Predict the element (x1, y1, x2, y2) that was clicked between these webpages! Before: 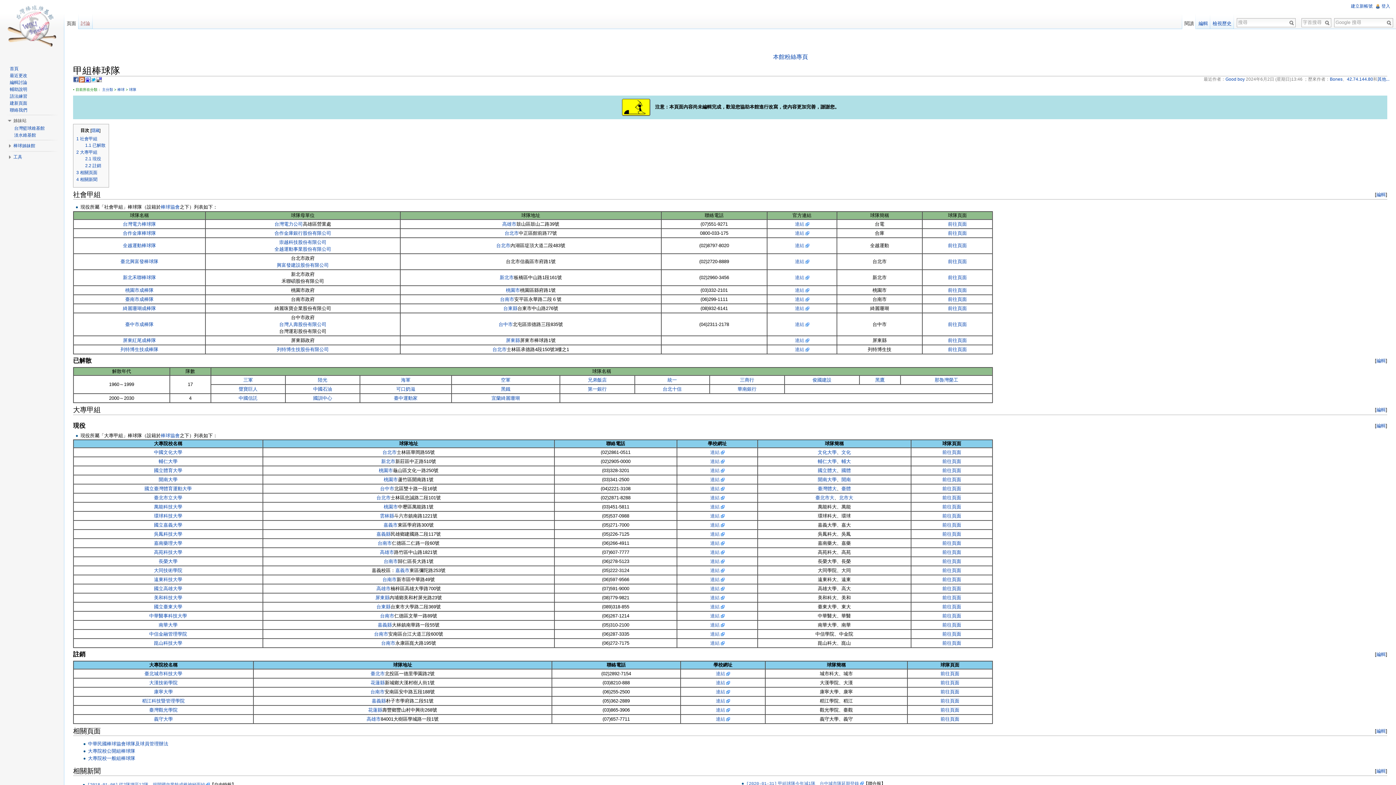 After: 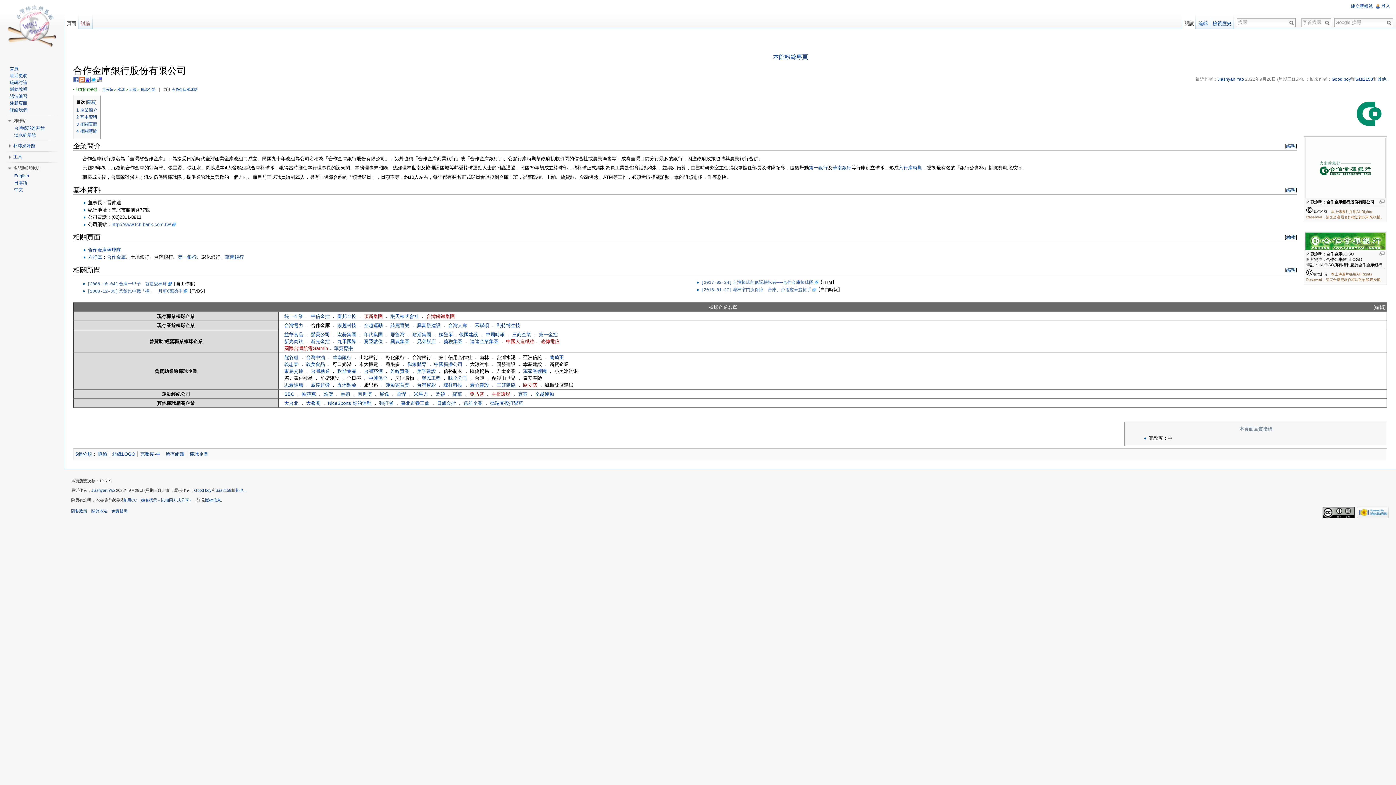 Action: label: 合作金庫銀行股份有限公司 bbox: (274, 230, 331, 235)